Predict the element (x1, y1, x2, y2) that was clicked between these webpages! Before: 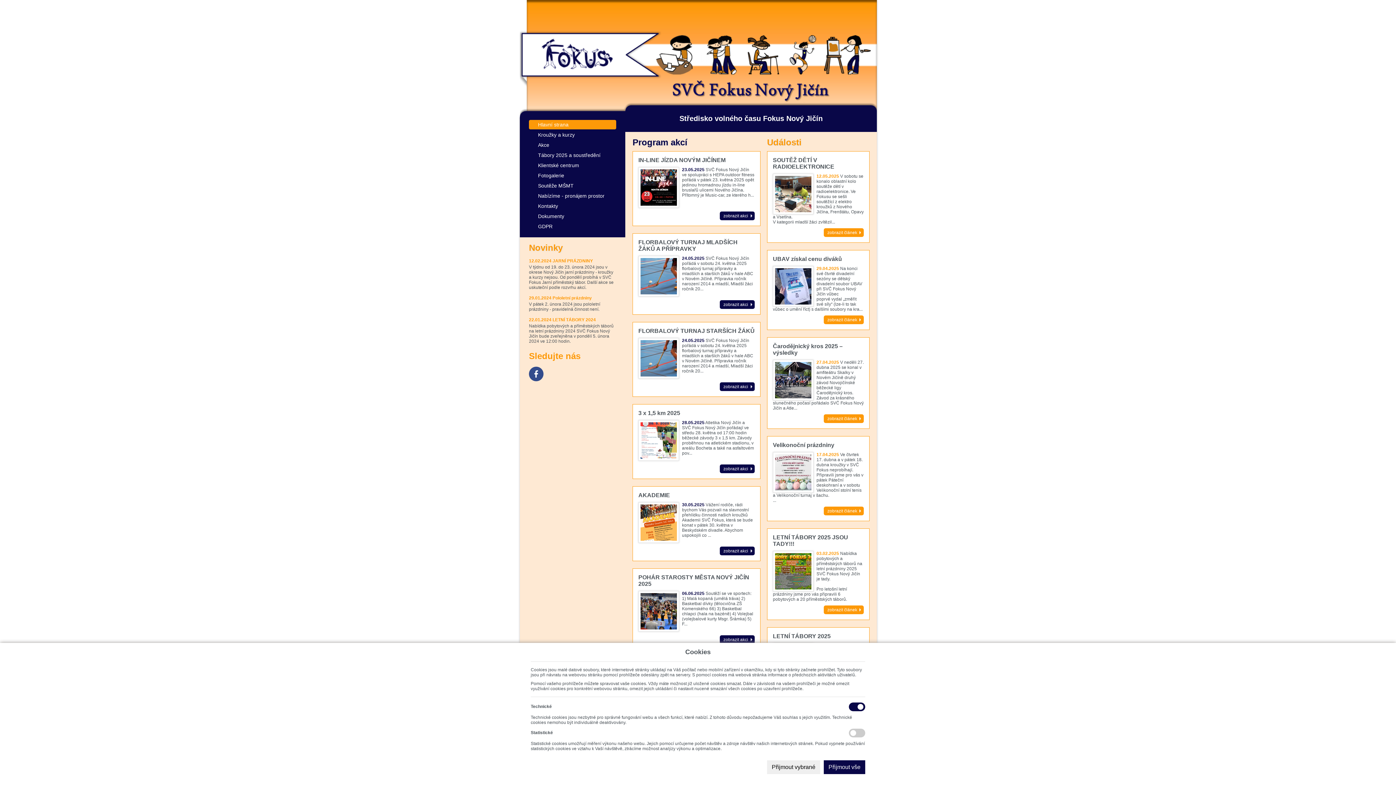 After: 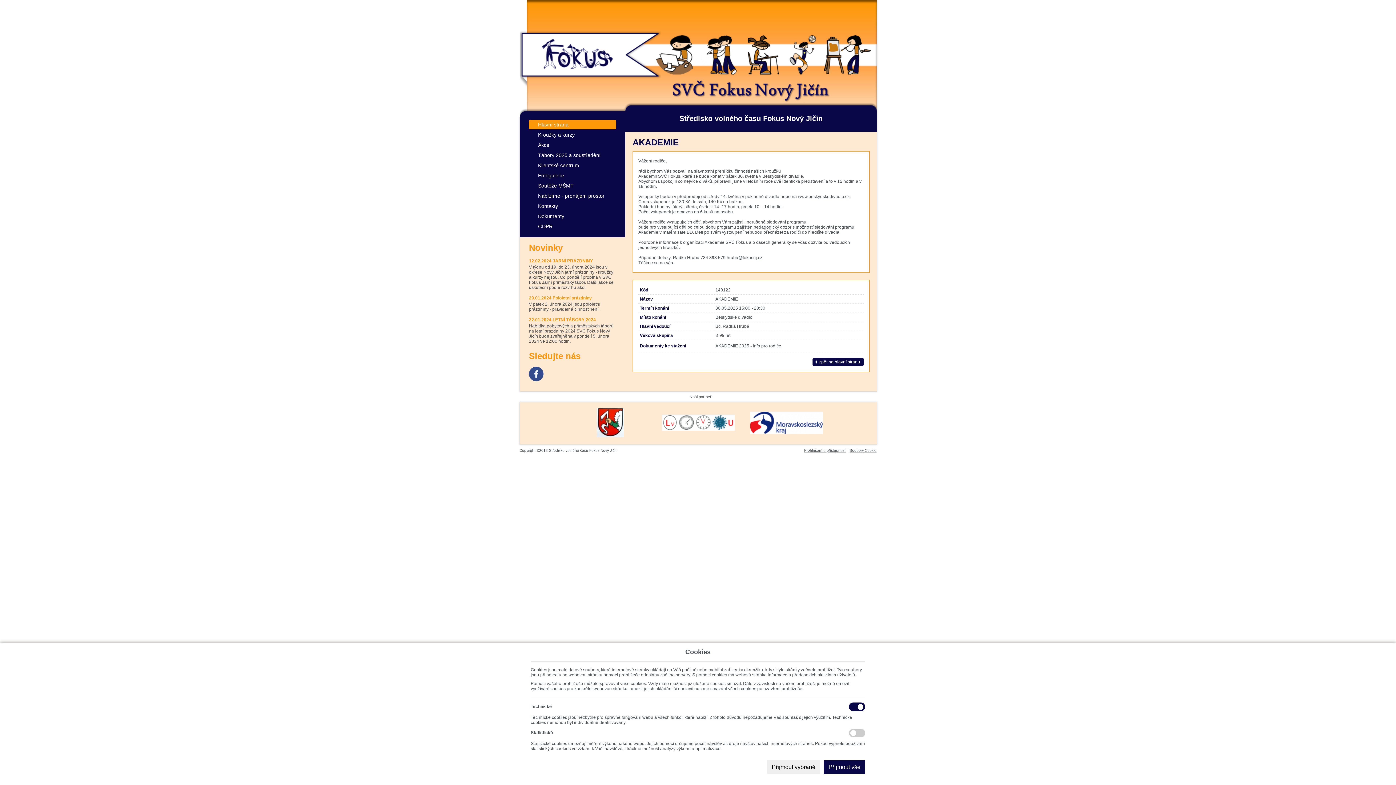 Action: label: zobrazit akci bbox: (720, 546, 754, 555)